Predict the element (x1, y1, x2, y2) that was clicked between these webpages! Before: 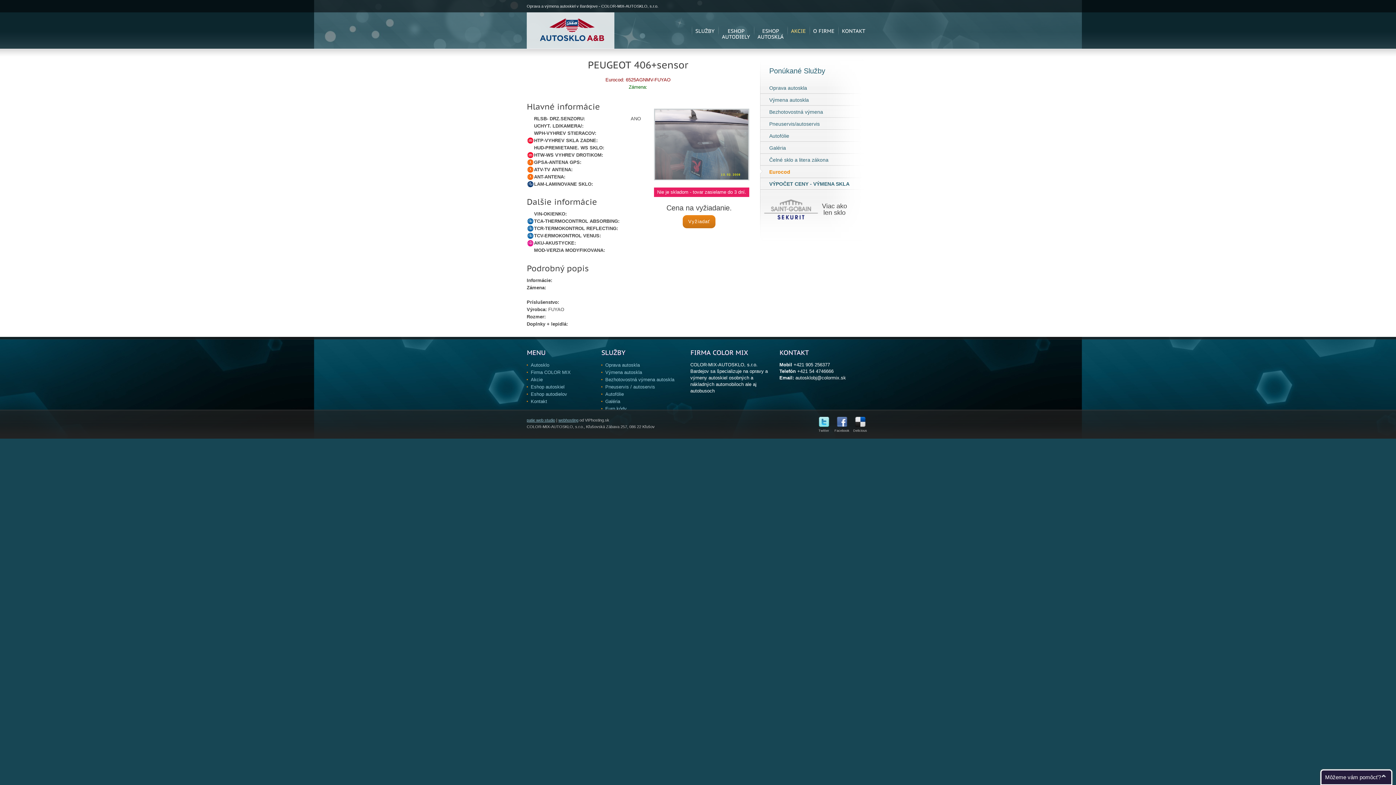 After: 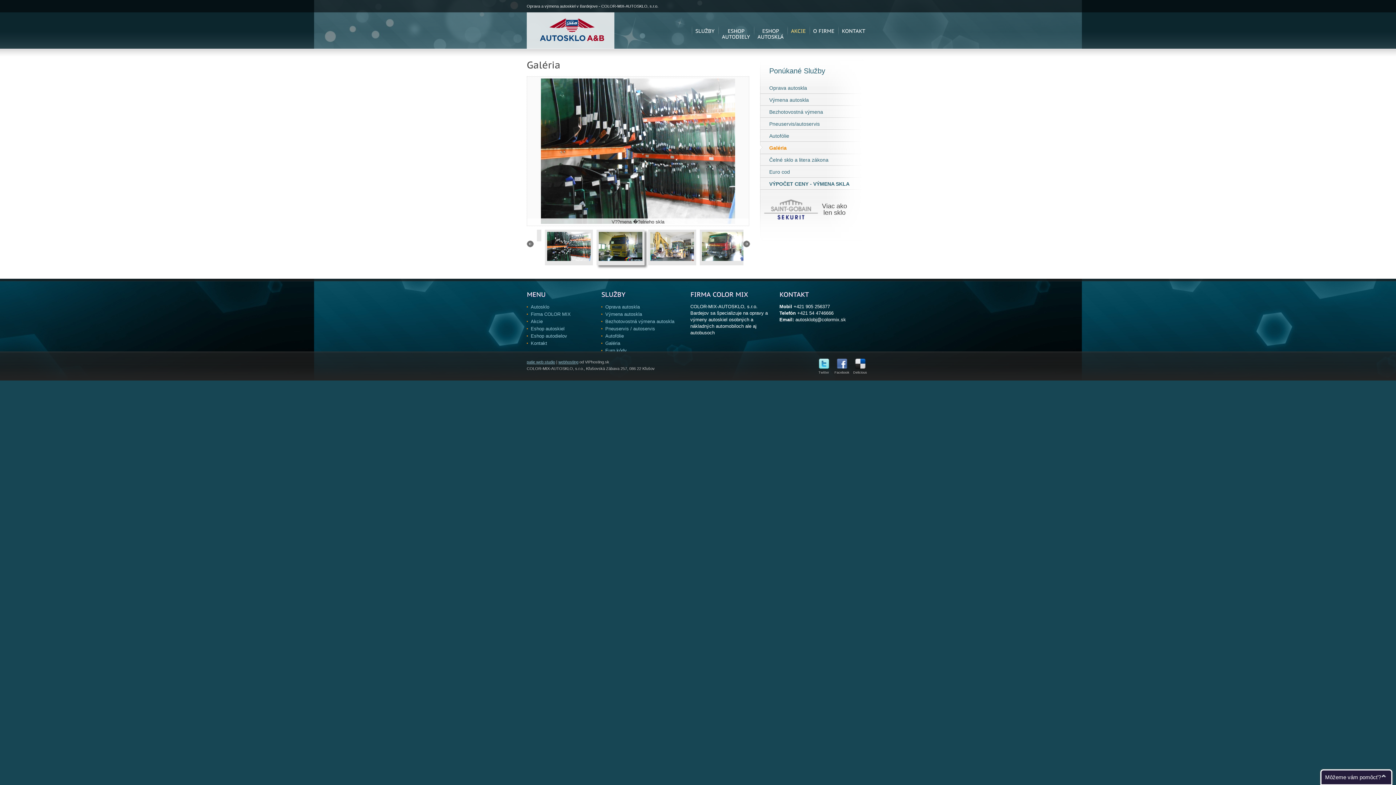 Action: bbox: (605, 398, 620, 404) label: Galéria